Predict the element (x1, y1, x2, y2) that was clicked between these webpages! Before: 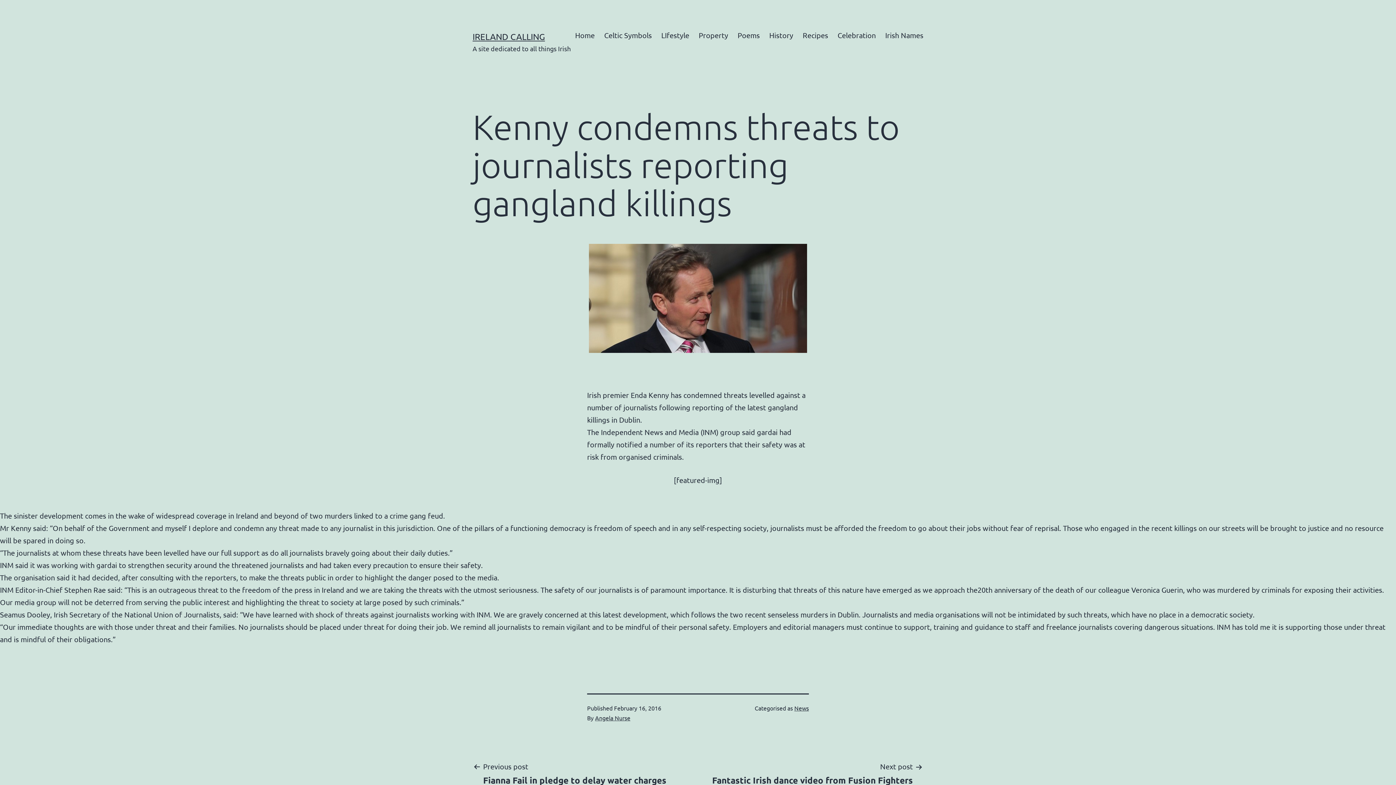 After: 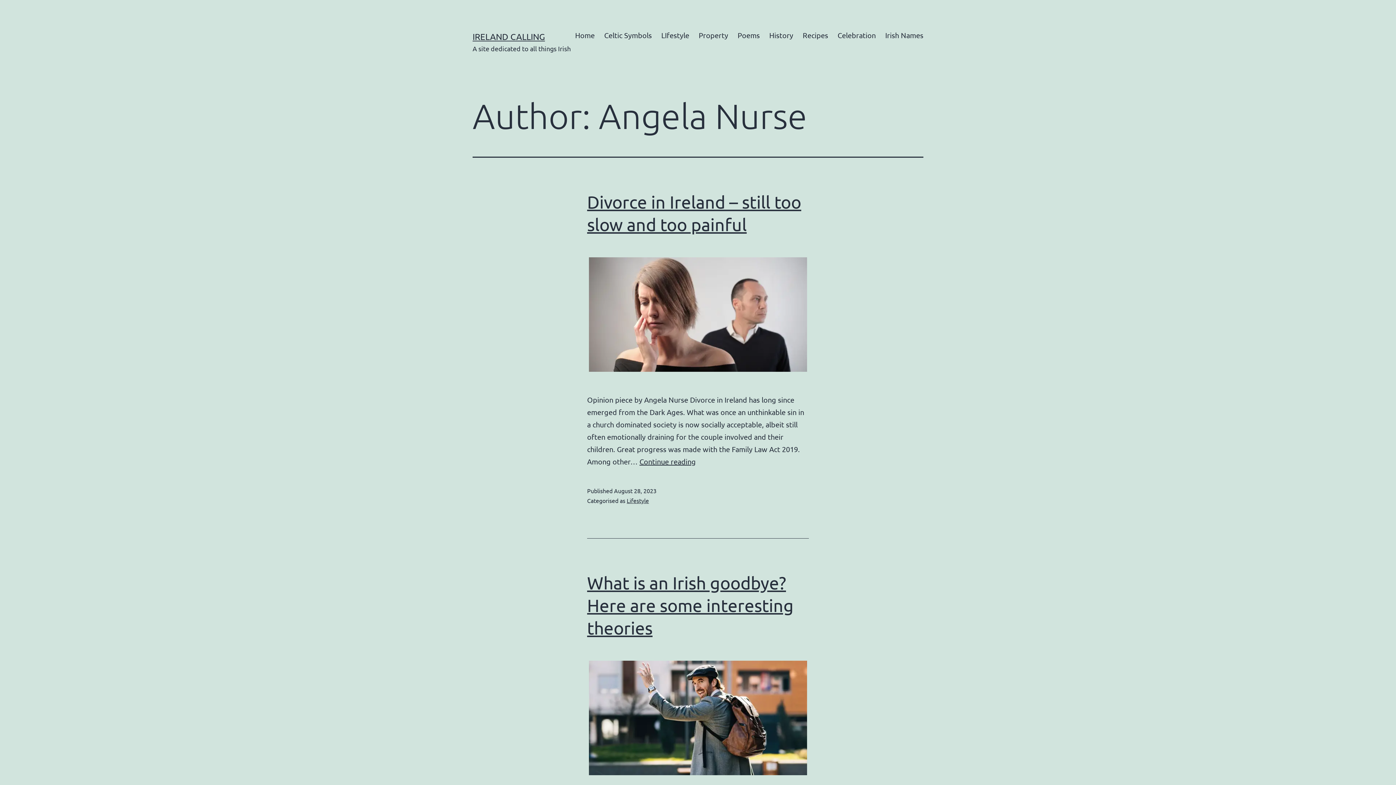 Action: label: Angela Nurse bbox: (595, 714, 630, 721)